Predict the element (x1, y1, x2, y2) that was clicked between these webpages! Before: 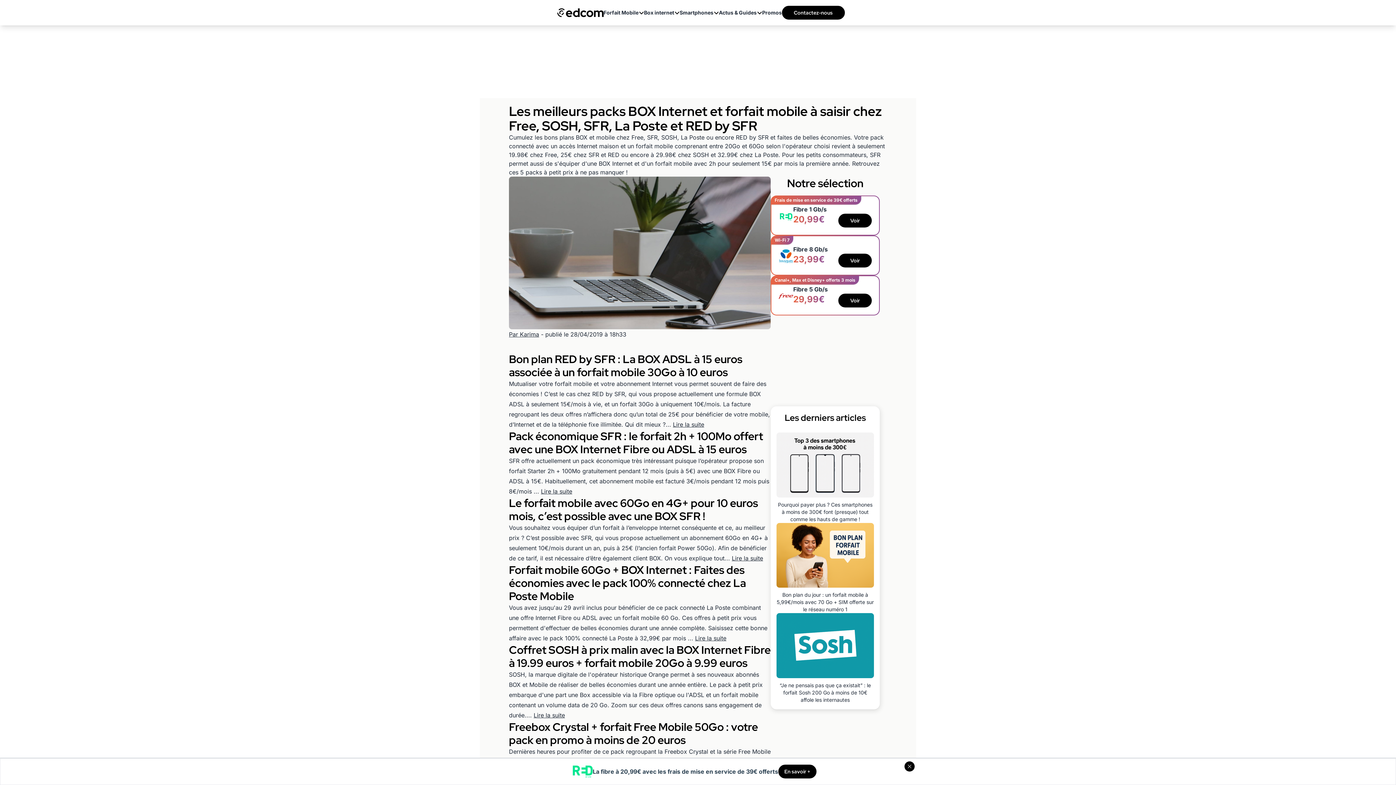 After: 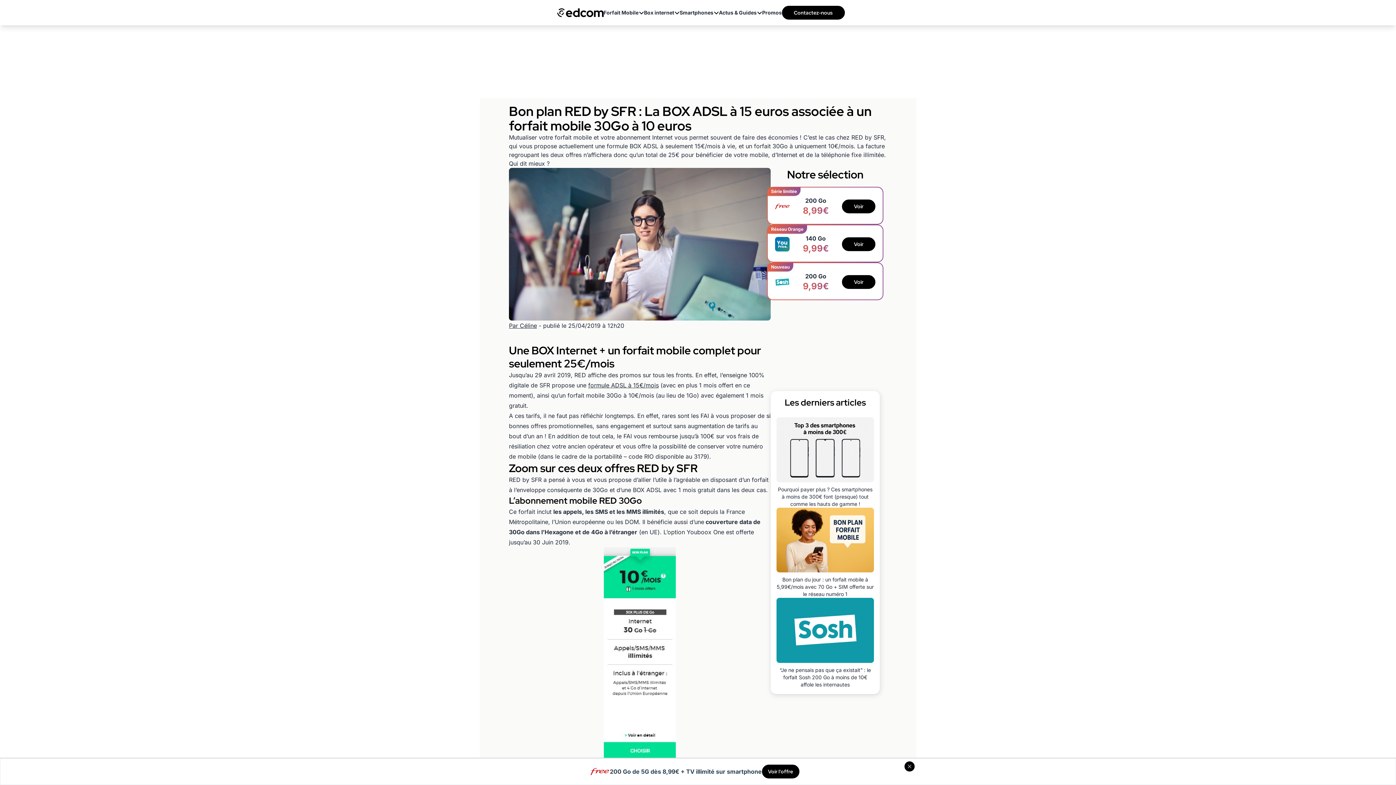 Action: label: Lire la suite bbox: (673, 421, 704, 428)